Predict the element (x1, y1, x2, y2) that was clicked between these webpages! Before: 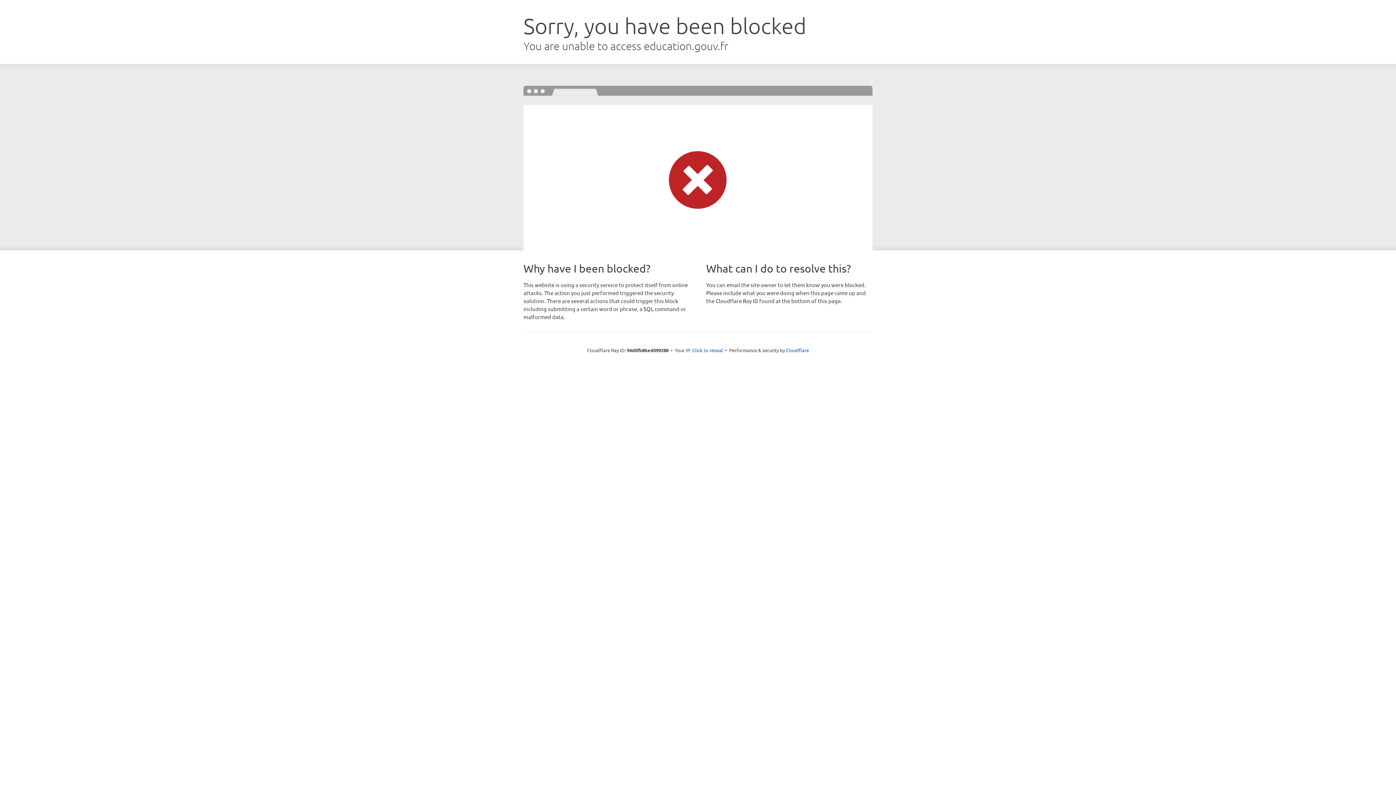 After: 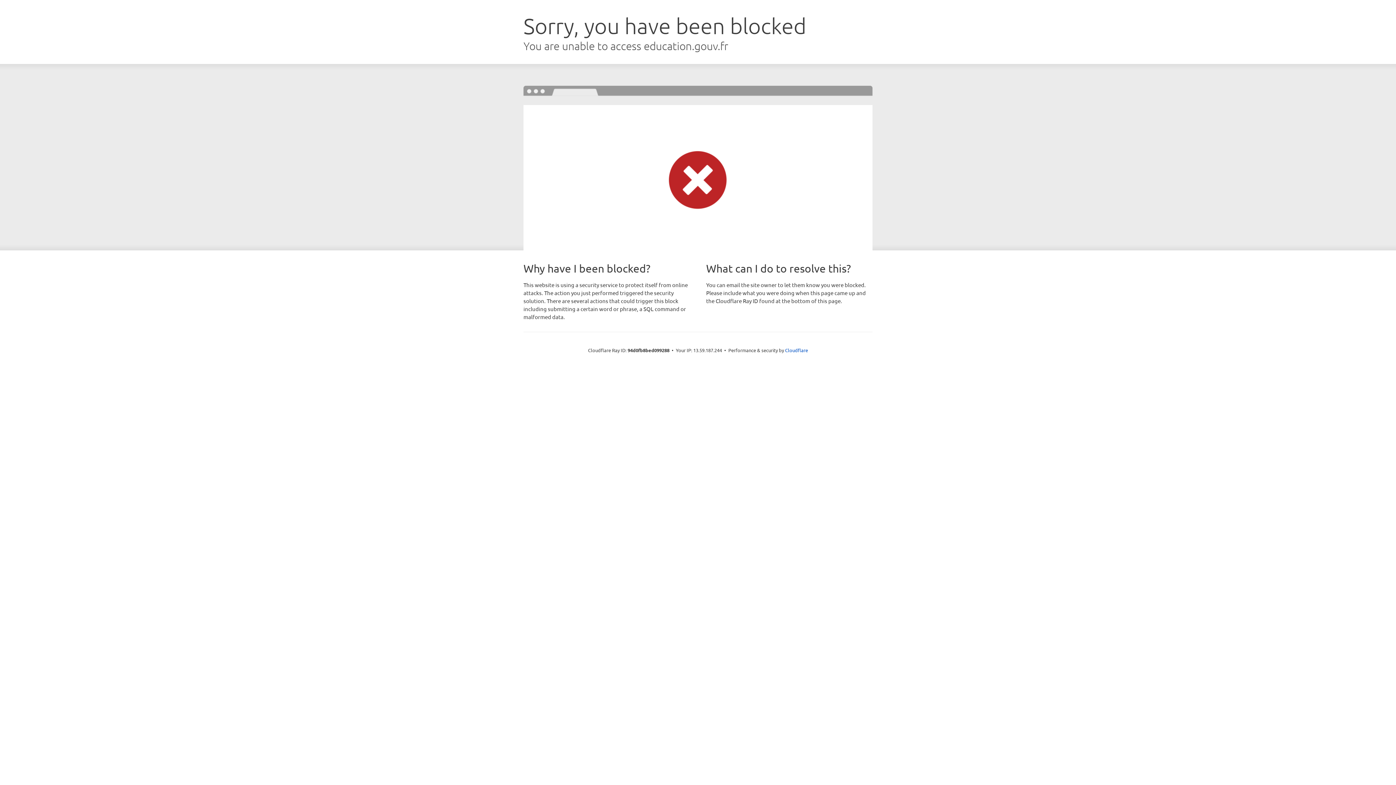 Action: bbox: (692, 346, 723, 353) label: Click to reveal